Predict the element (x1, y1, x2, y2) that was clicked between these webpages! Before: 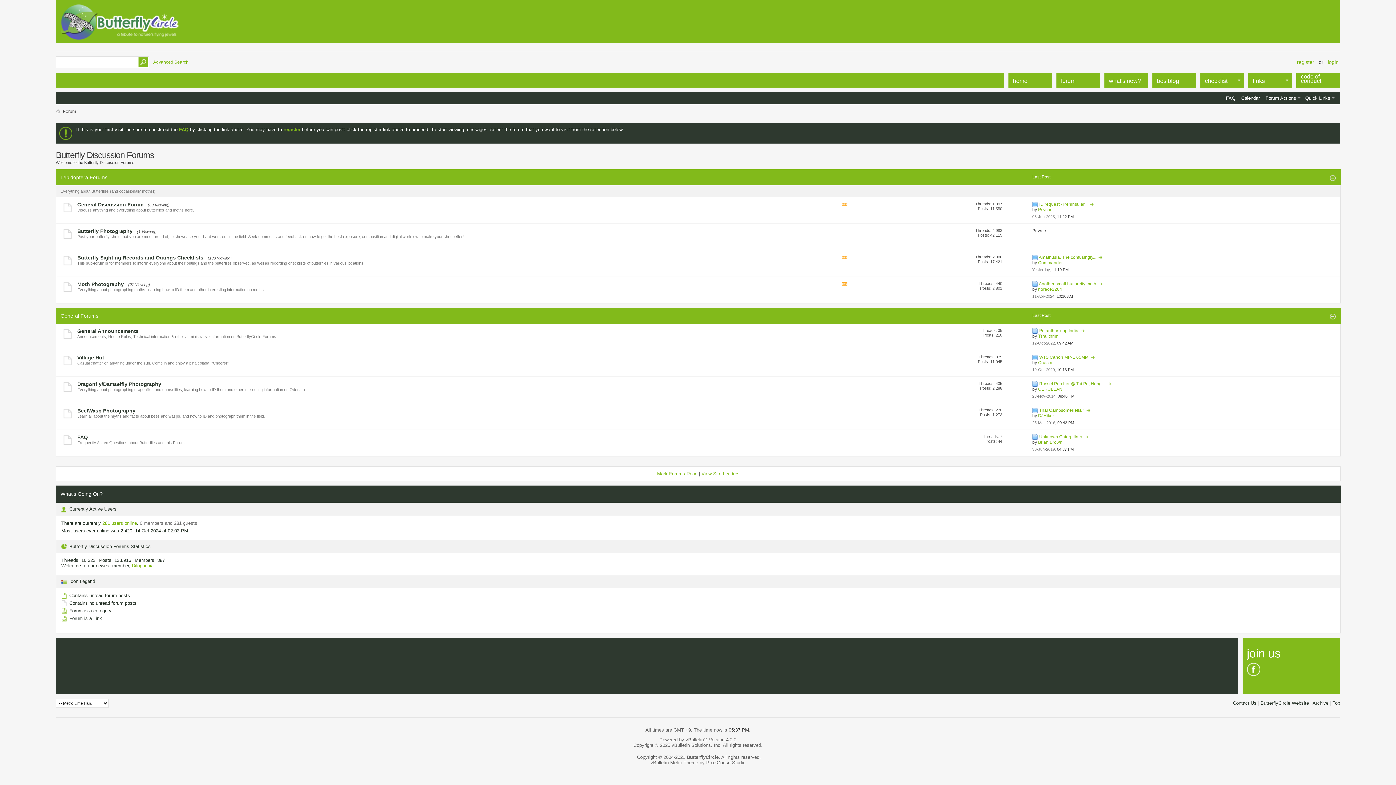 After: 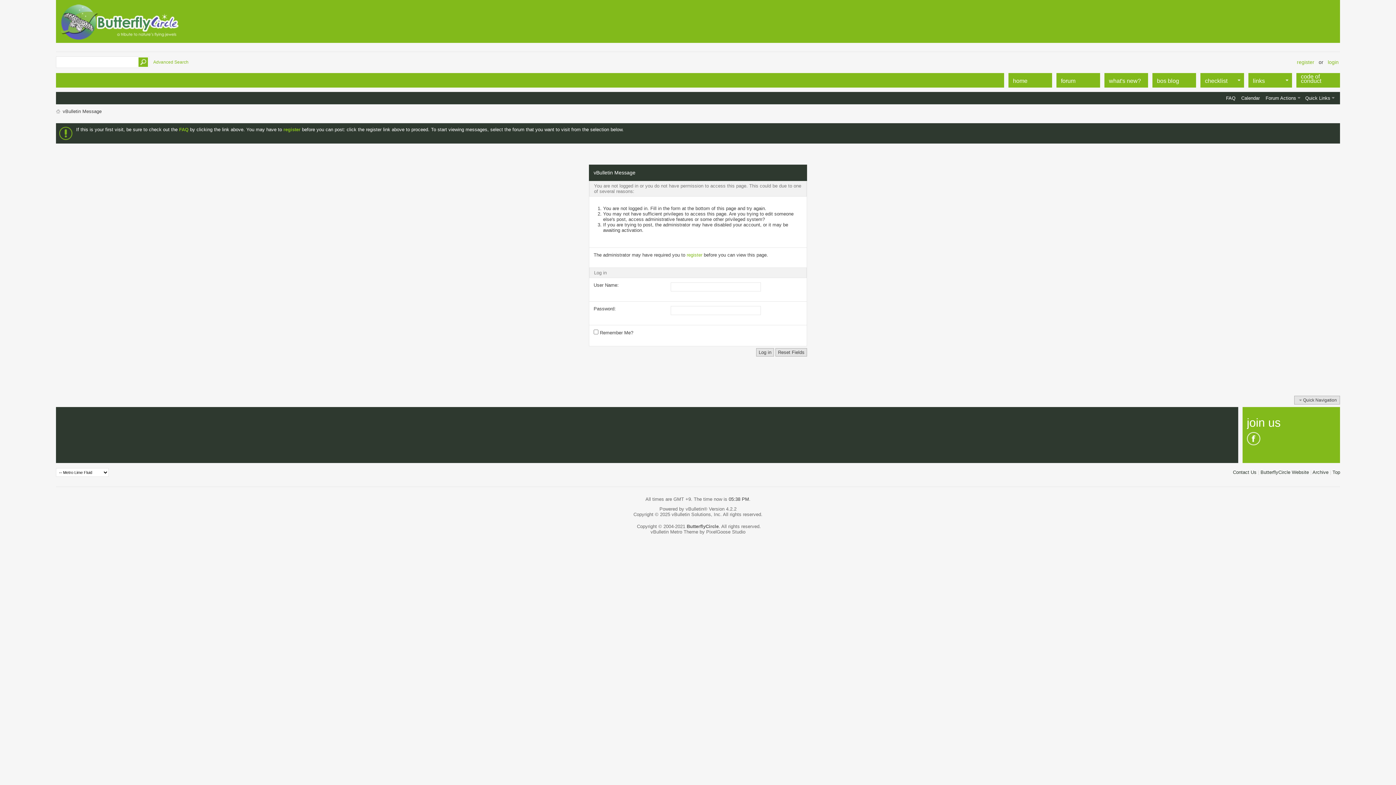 Action: bbox: (153, 59, 188, 64) label: Advanced Search